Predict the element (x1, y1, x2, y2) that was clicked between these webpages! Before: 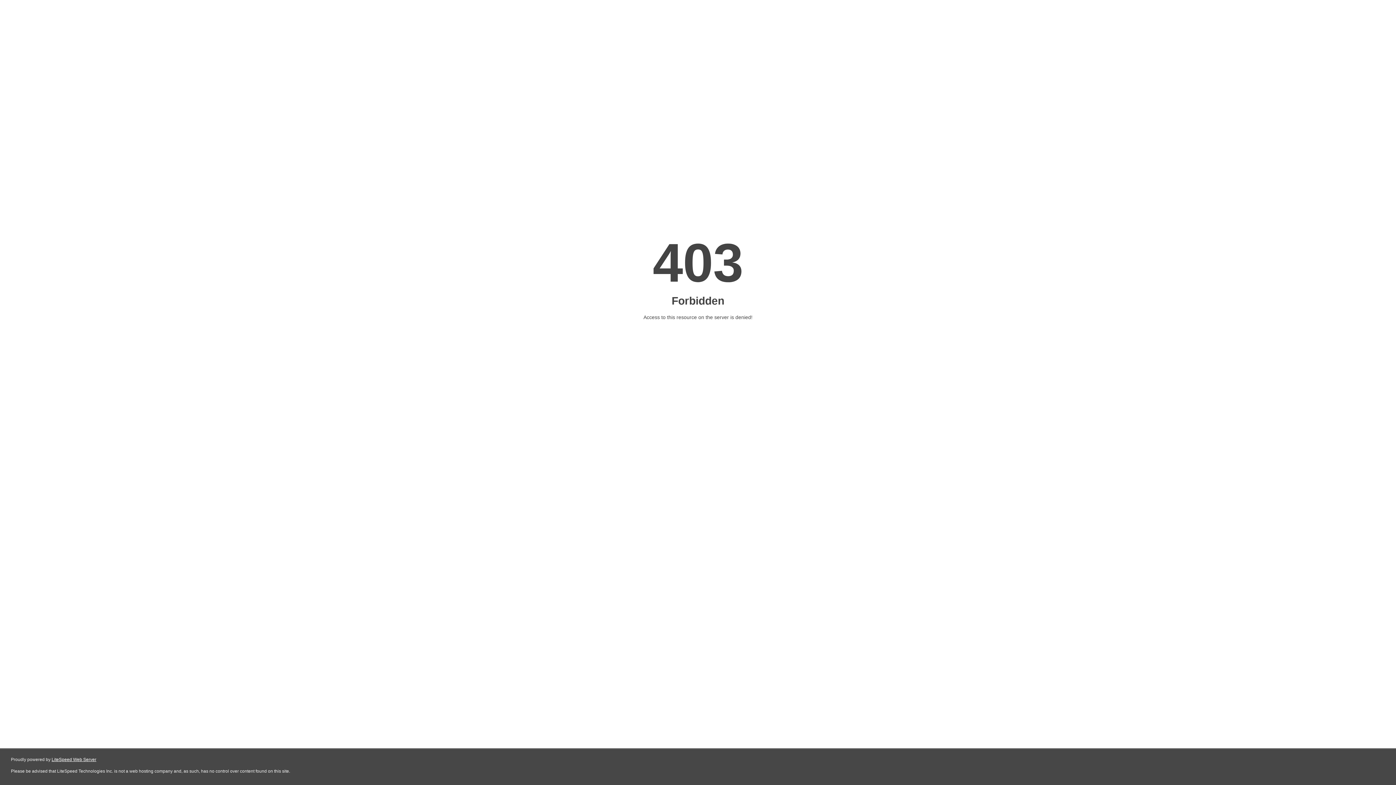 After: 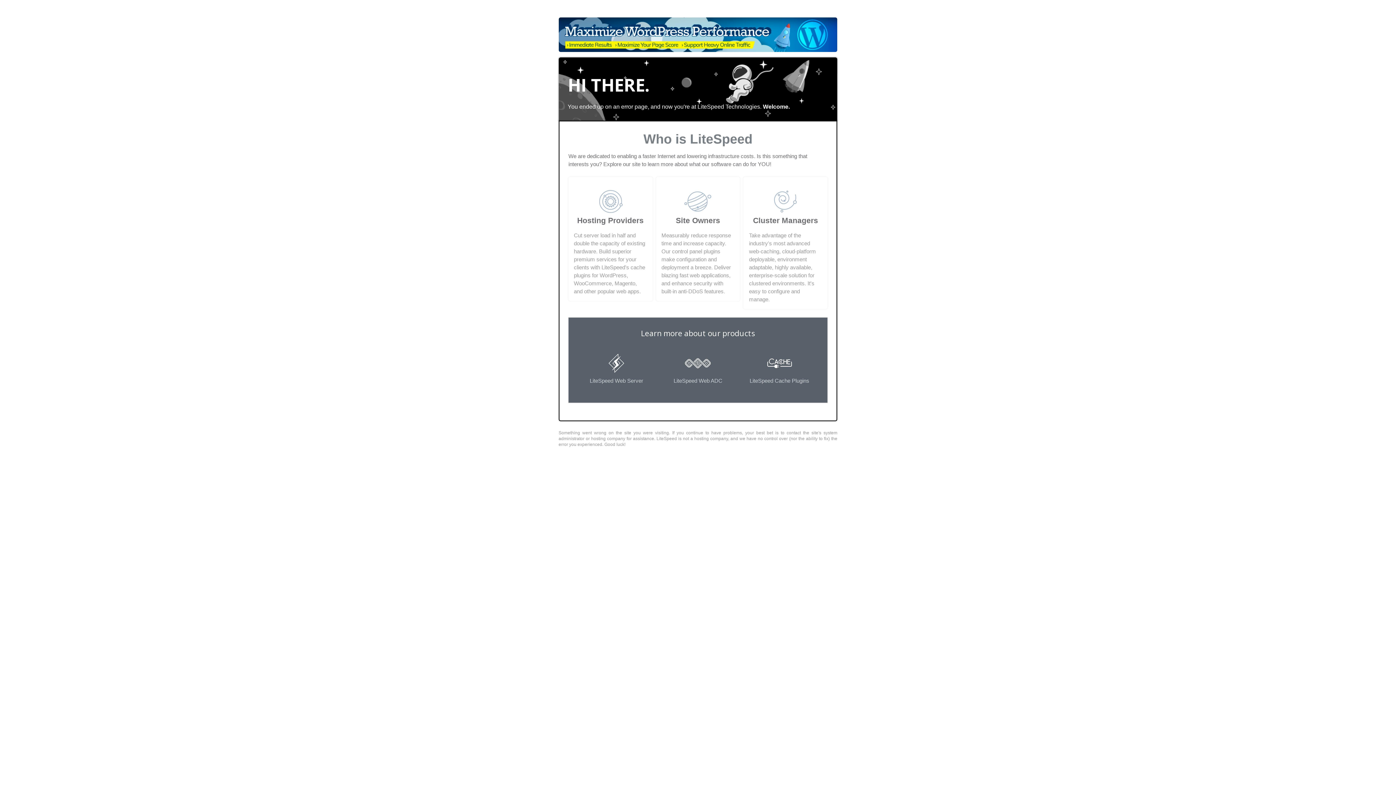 Action: bbox: (51, 757, 96, 762) label: LiteSpeed Web Server